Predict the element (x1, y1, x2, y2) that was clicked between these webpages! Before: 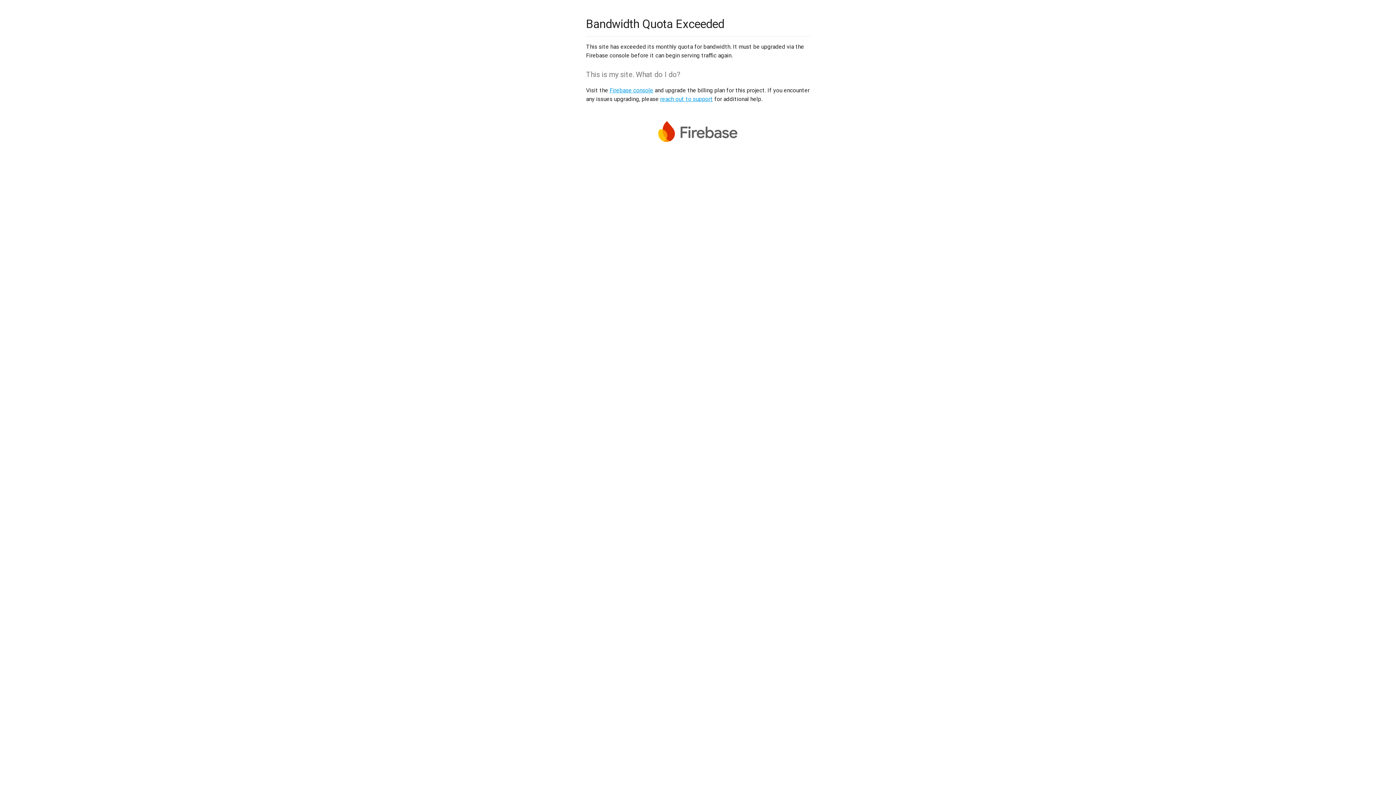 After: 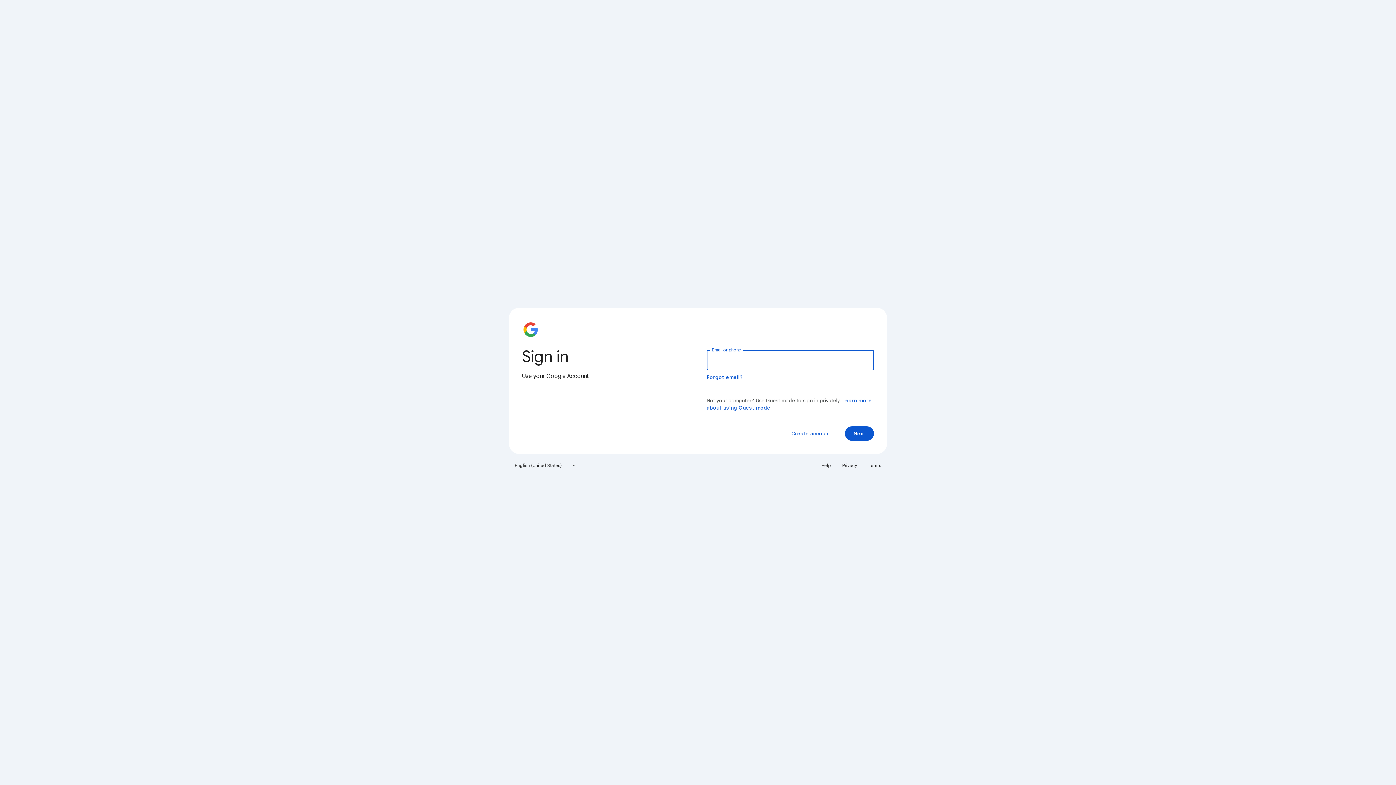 Action: label: Firebase console bbox: (609, 86, 653, 93)